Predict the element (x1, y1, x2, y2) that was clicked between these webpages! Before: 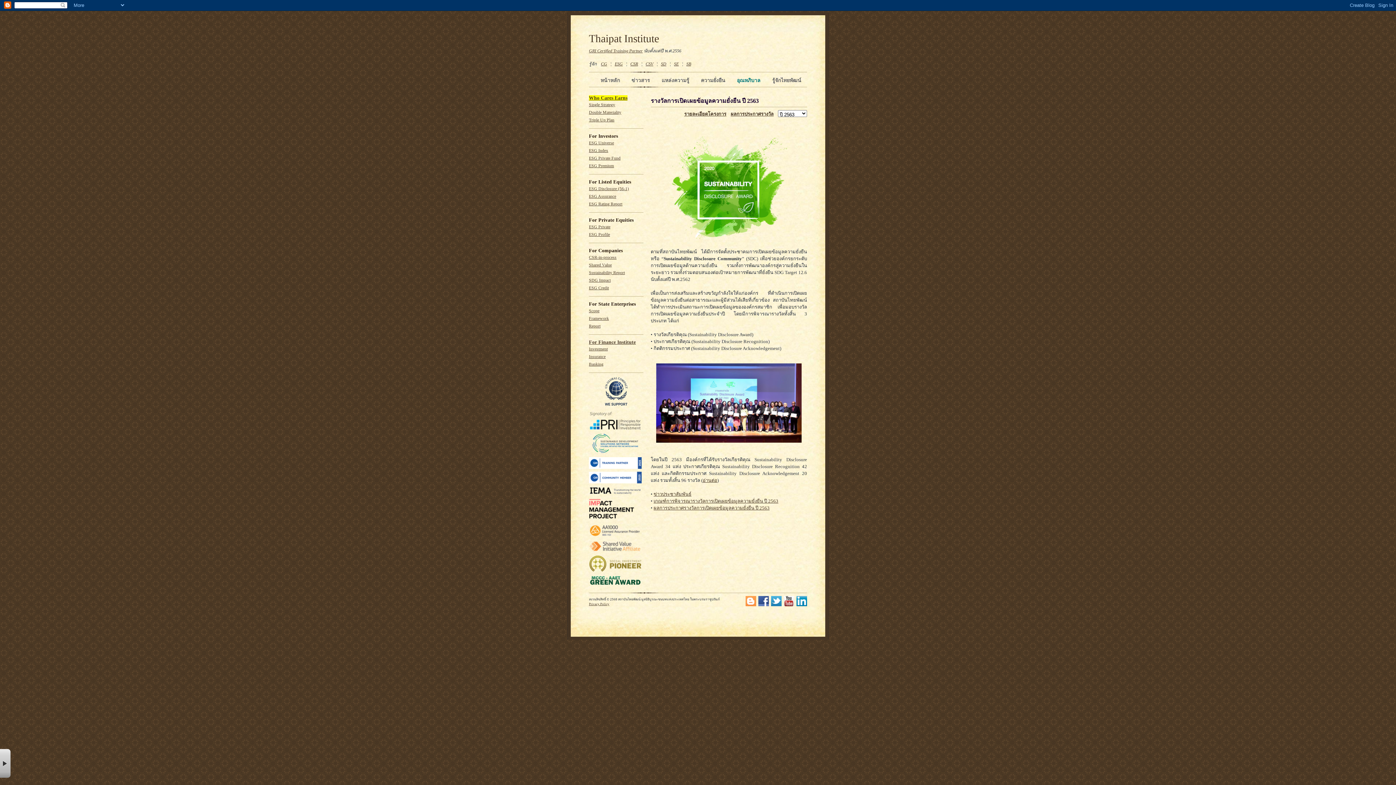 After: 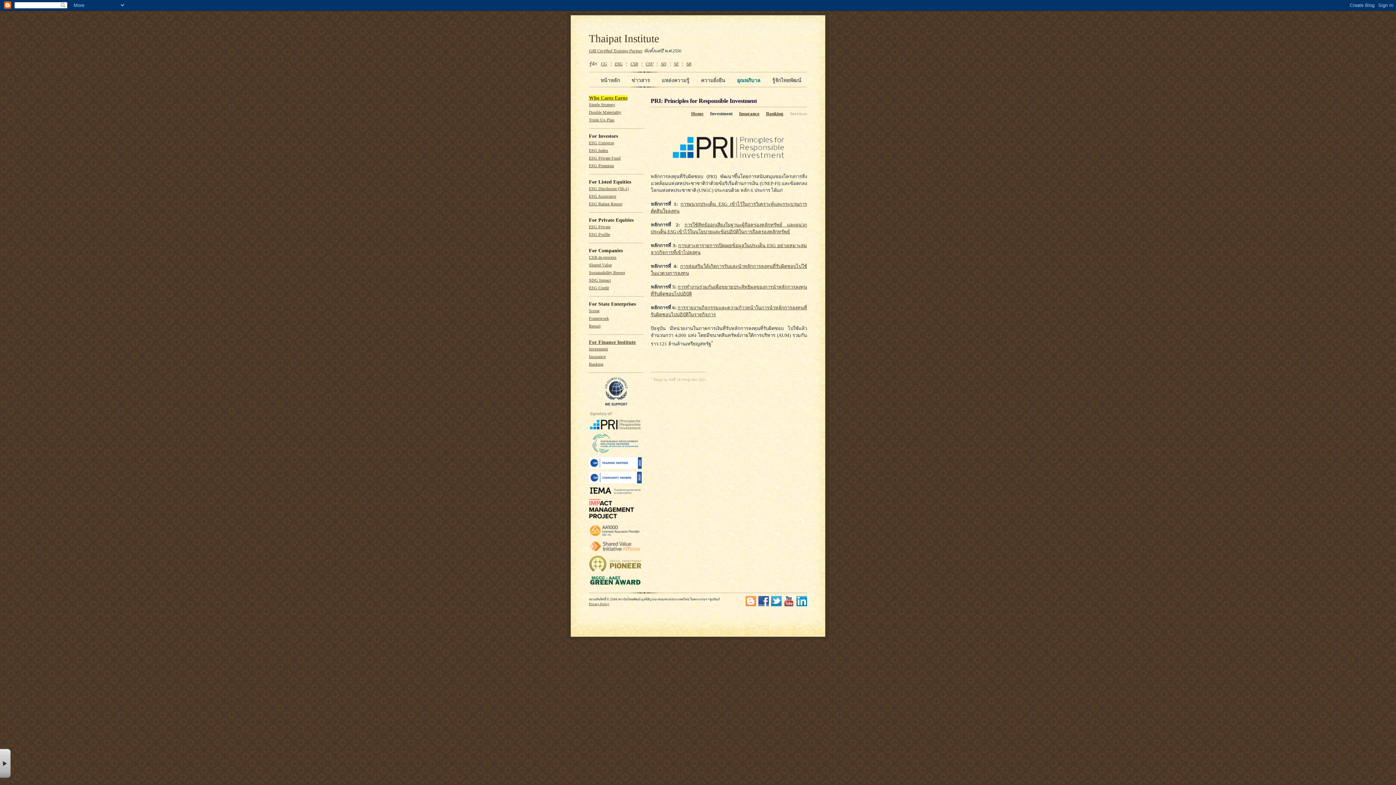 Action: label: Investment bbox: (589, 346, 608, 351)